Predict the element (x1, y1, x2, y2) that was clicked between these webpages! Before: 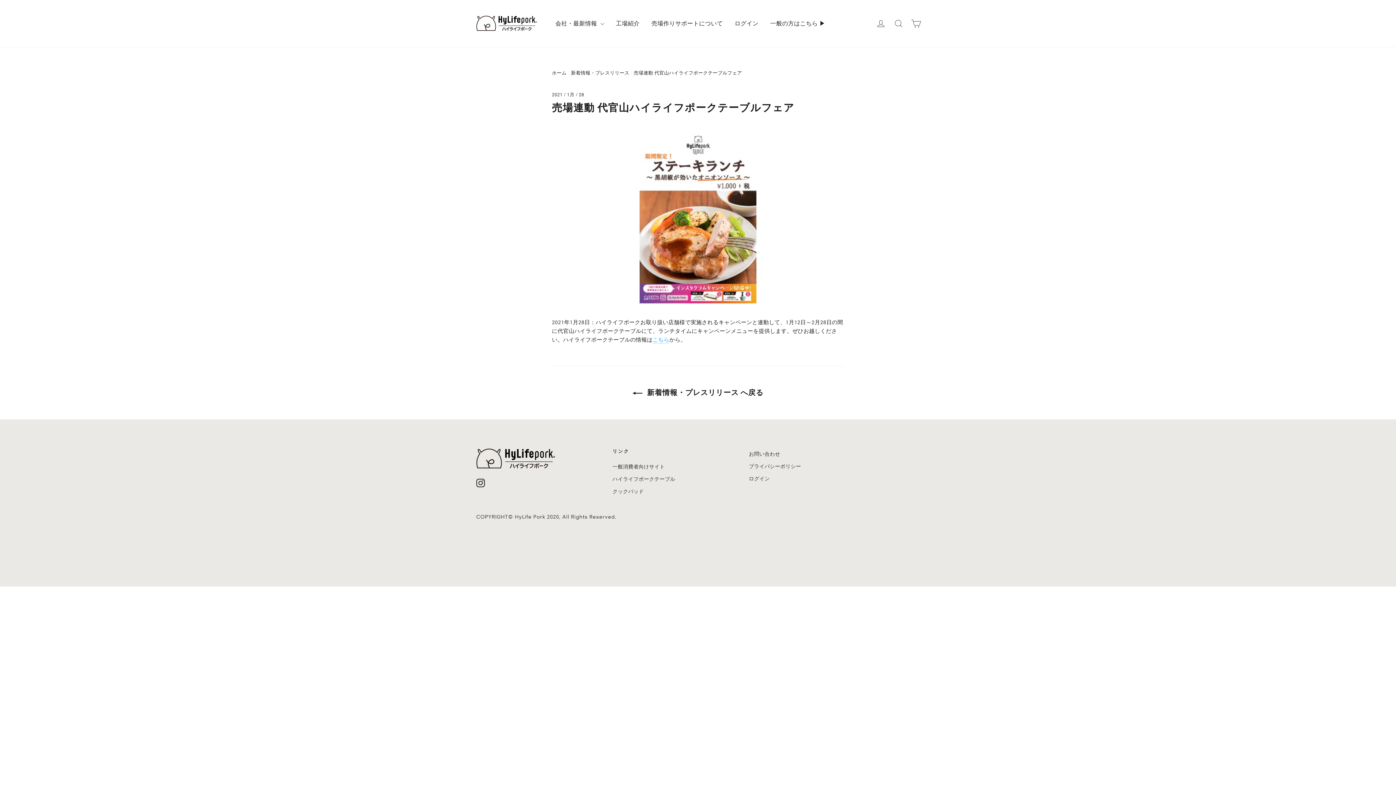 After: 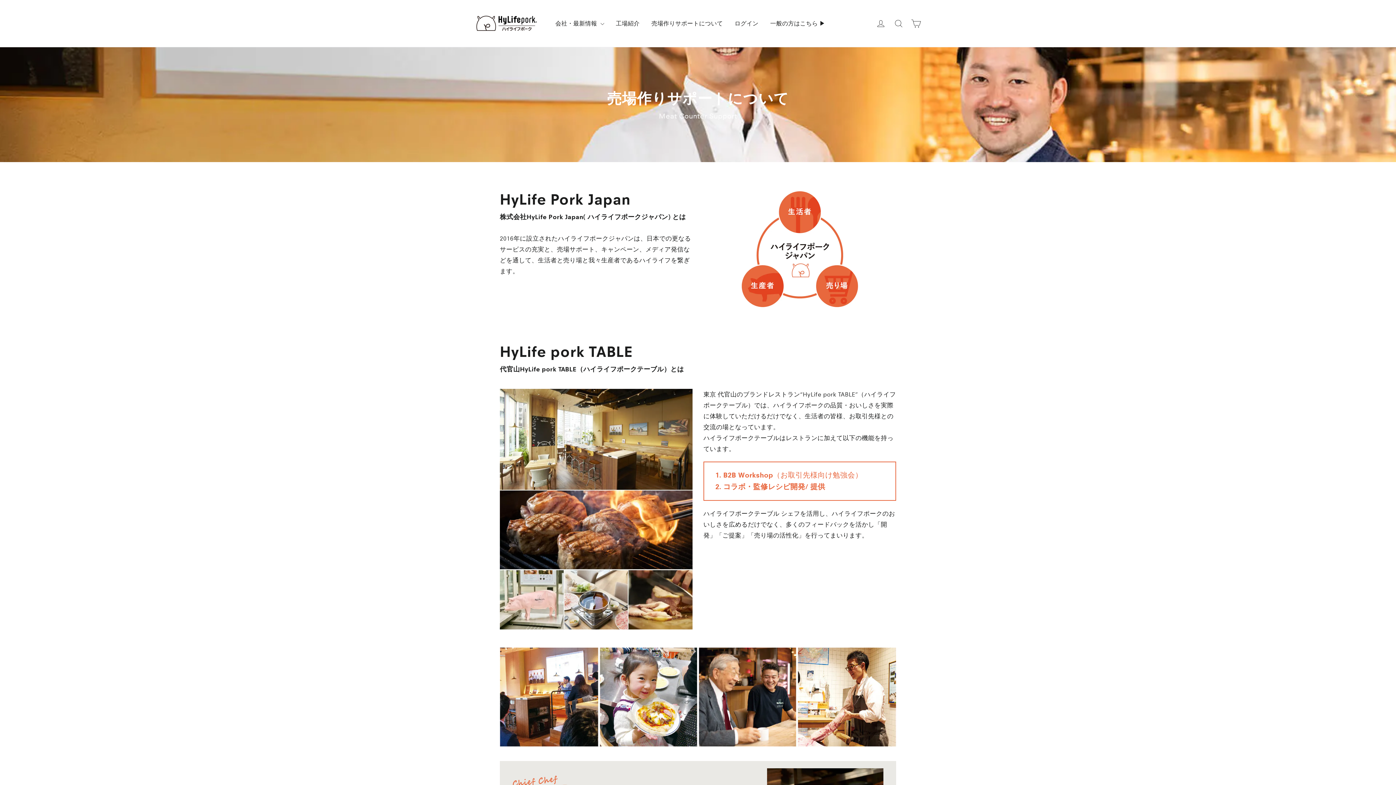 Action: label: 　売場作りサポートについて bbox: (642, 16, 725, 30)